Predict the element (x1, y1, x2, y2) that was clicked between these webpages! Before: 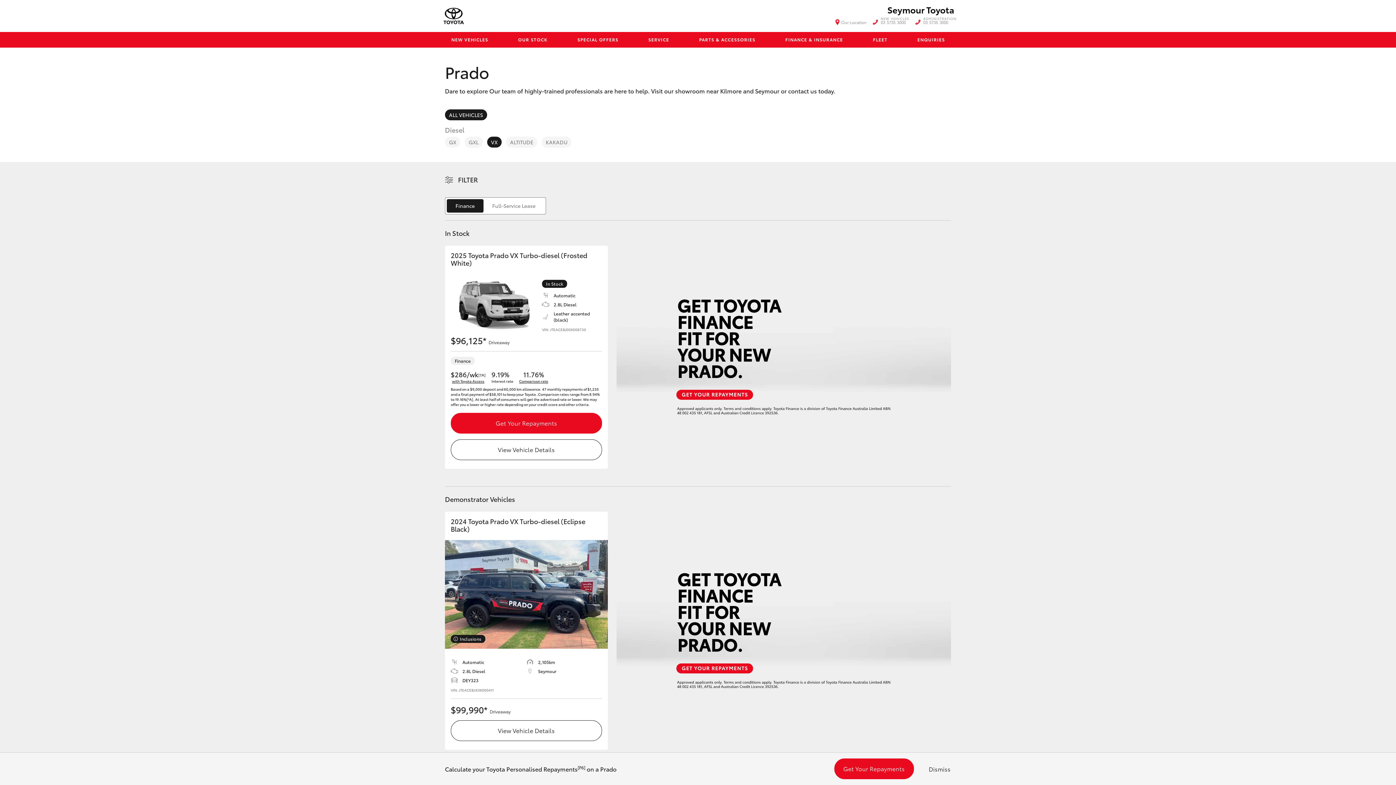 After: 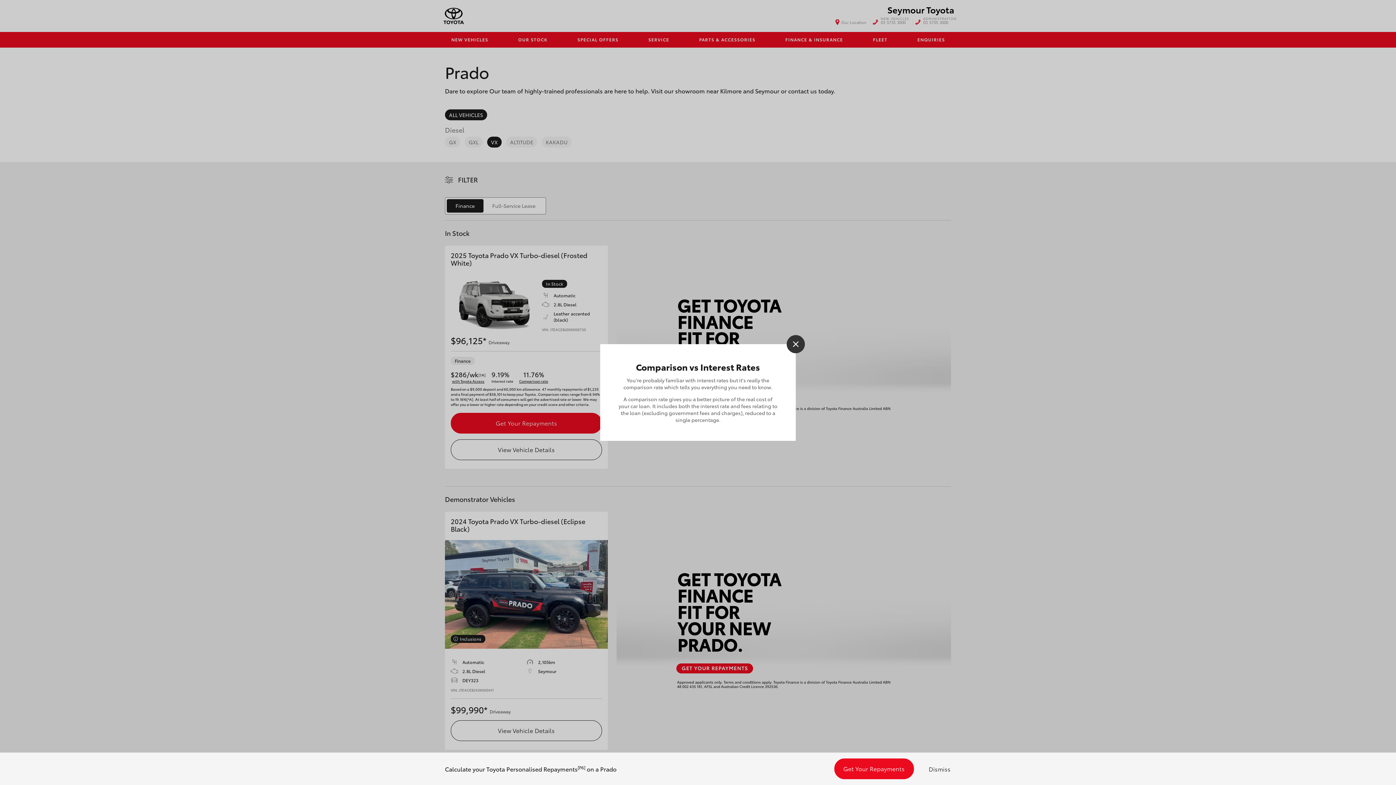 Action: label: 11.76%
Comparison rate bbox: (519, 370, 548, 384)